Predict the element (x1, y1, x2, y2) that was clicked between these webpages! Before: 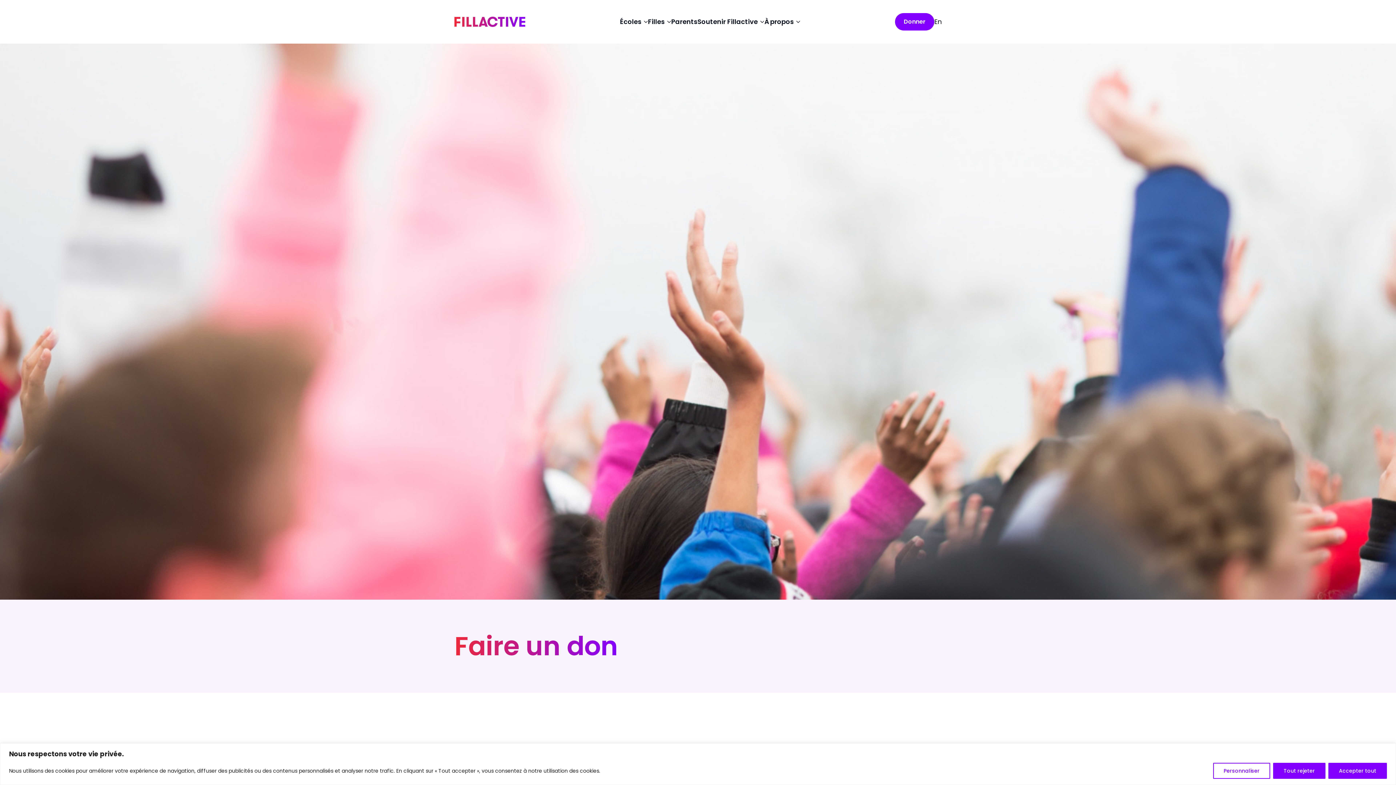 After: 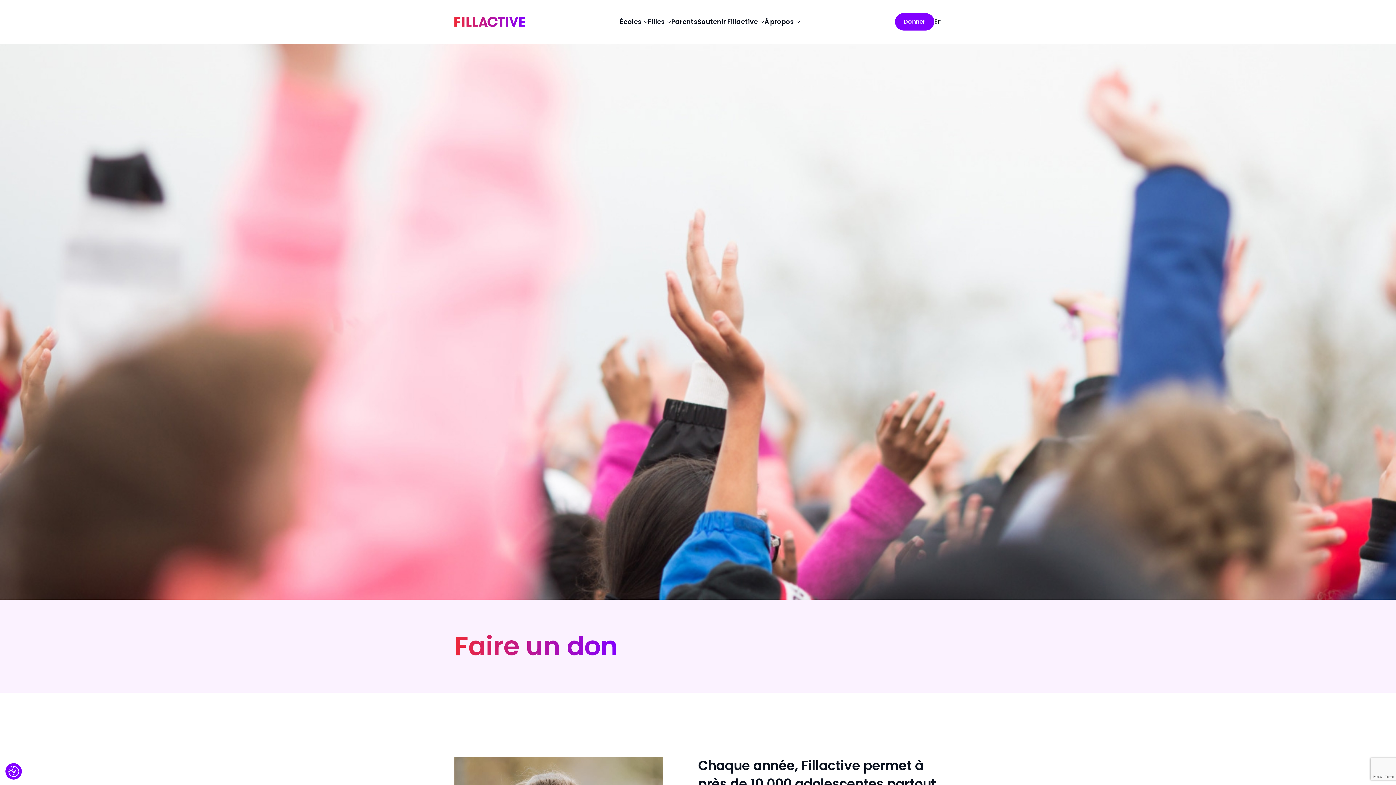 Action: bbox: (1328, 763, 1387, 779) label: Accepter tout